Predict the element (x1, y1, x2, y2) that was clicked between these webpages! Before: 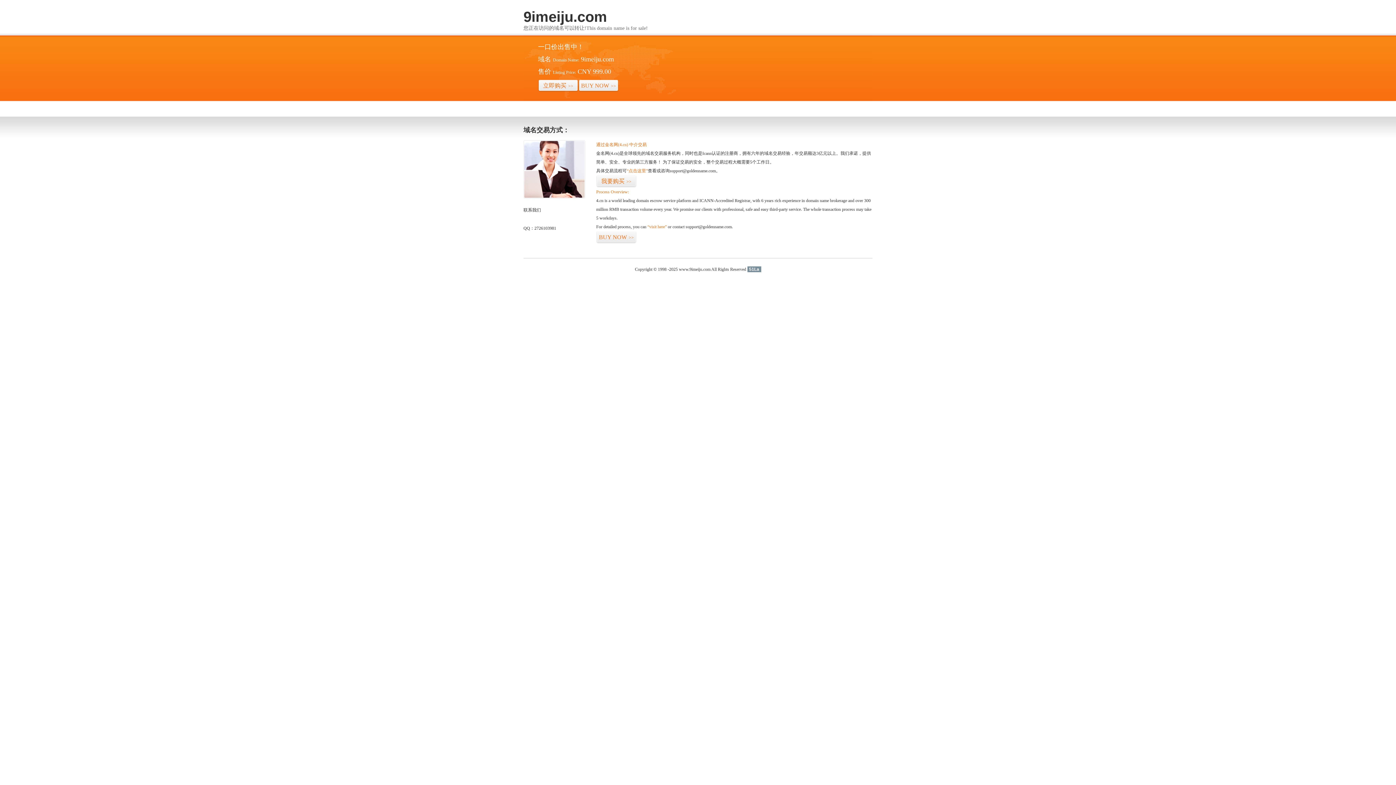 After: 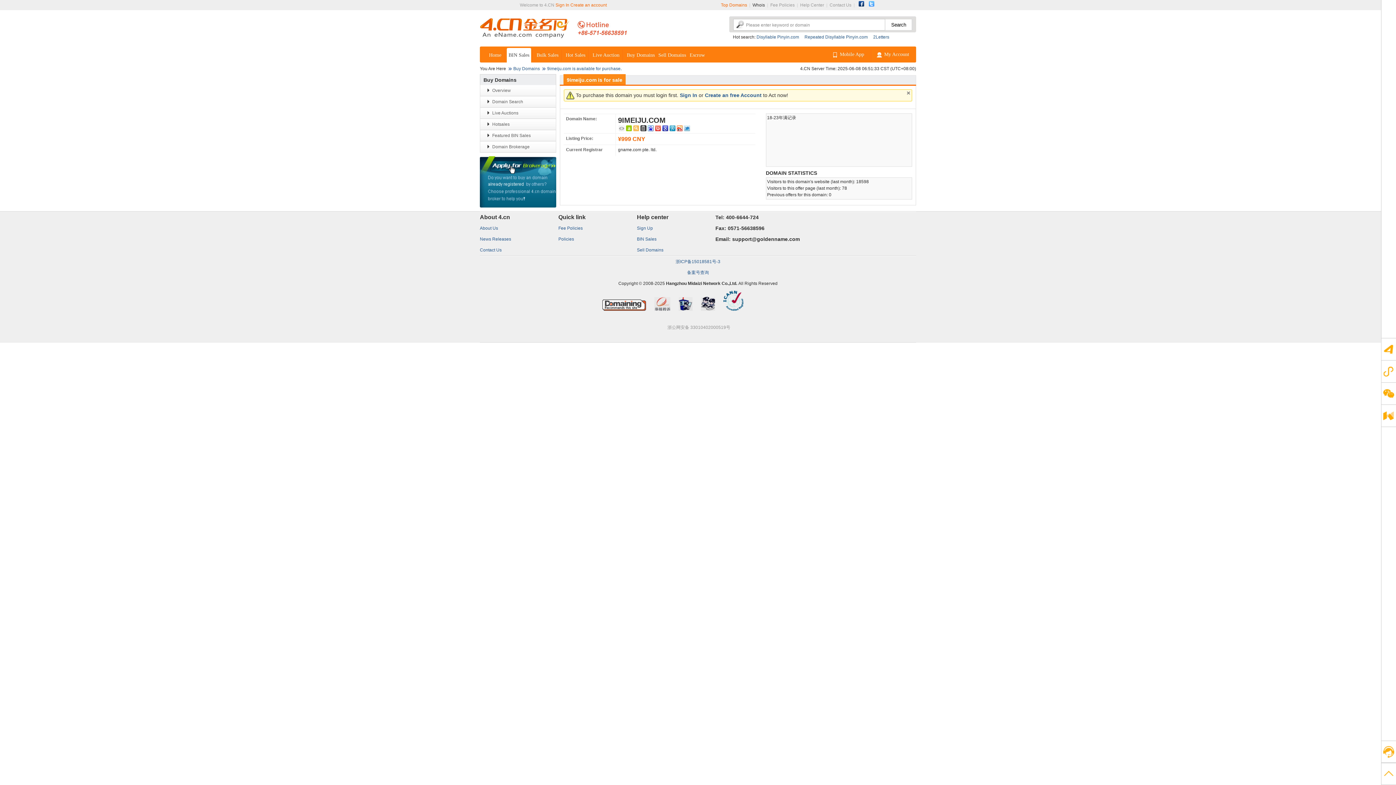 Action: label: “点击这里” bbox: (626, 168, 648, 173)